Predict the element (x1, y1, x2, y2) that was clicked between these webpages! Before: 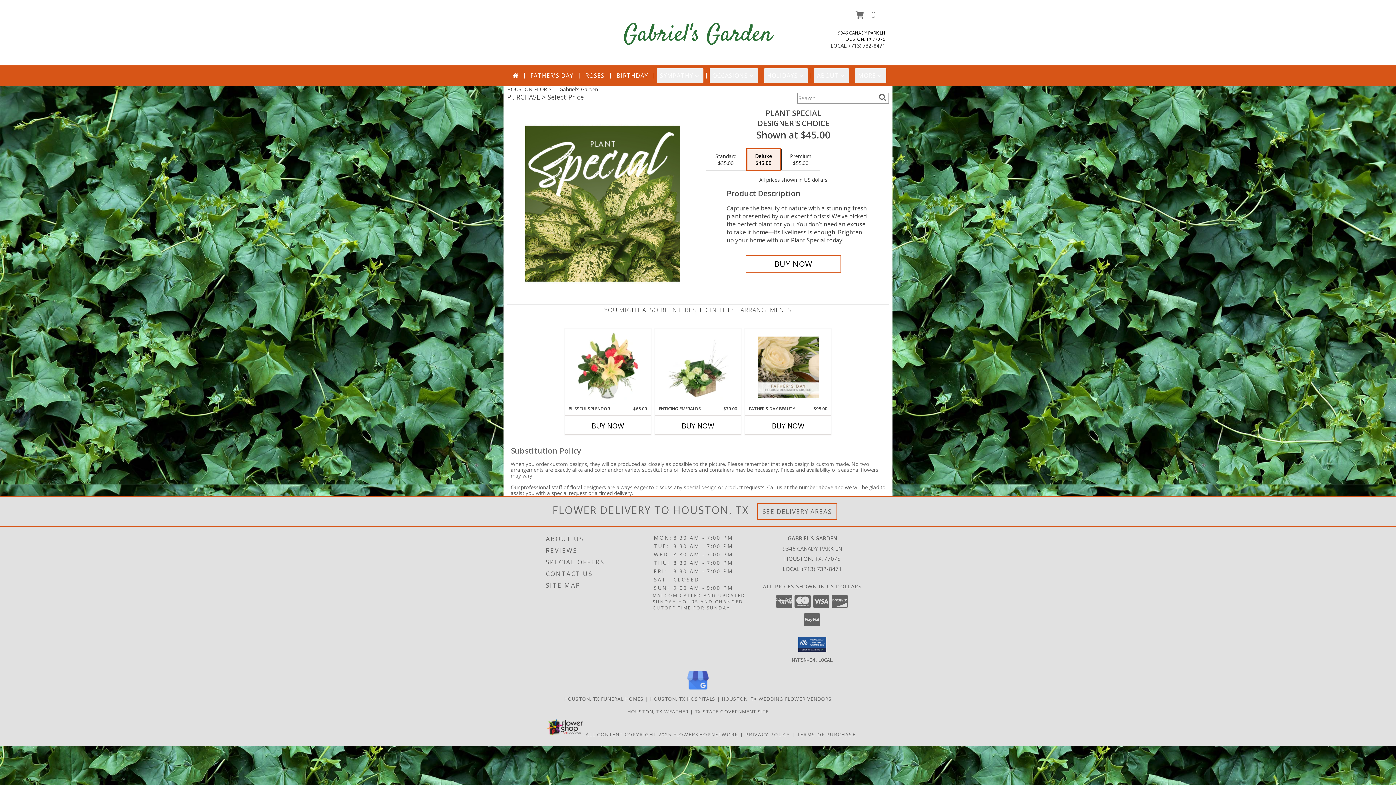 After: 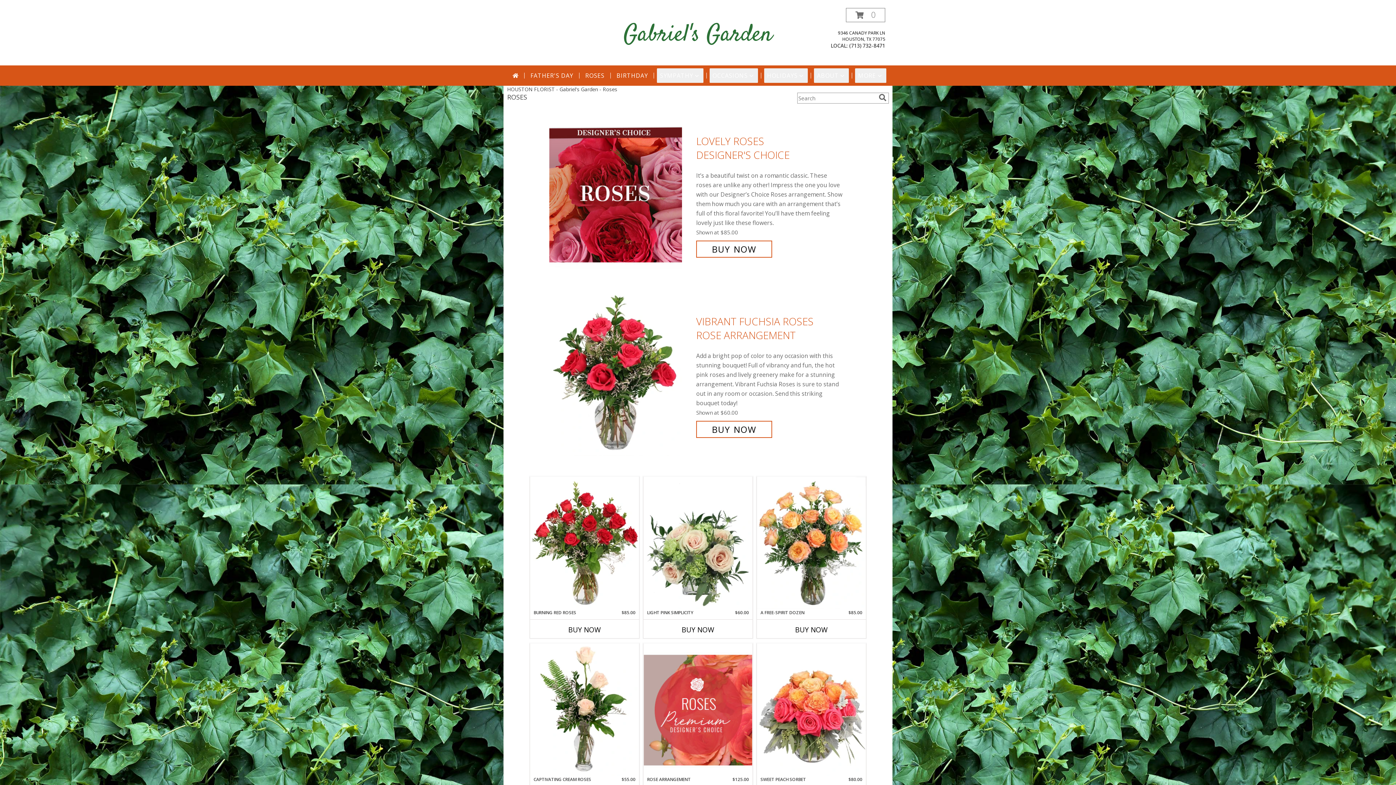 Action: bbox: (582, 68, 607, 82) label: ROSES